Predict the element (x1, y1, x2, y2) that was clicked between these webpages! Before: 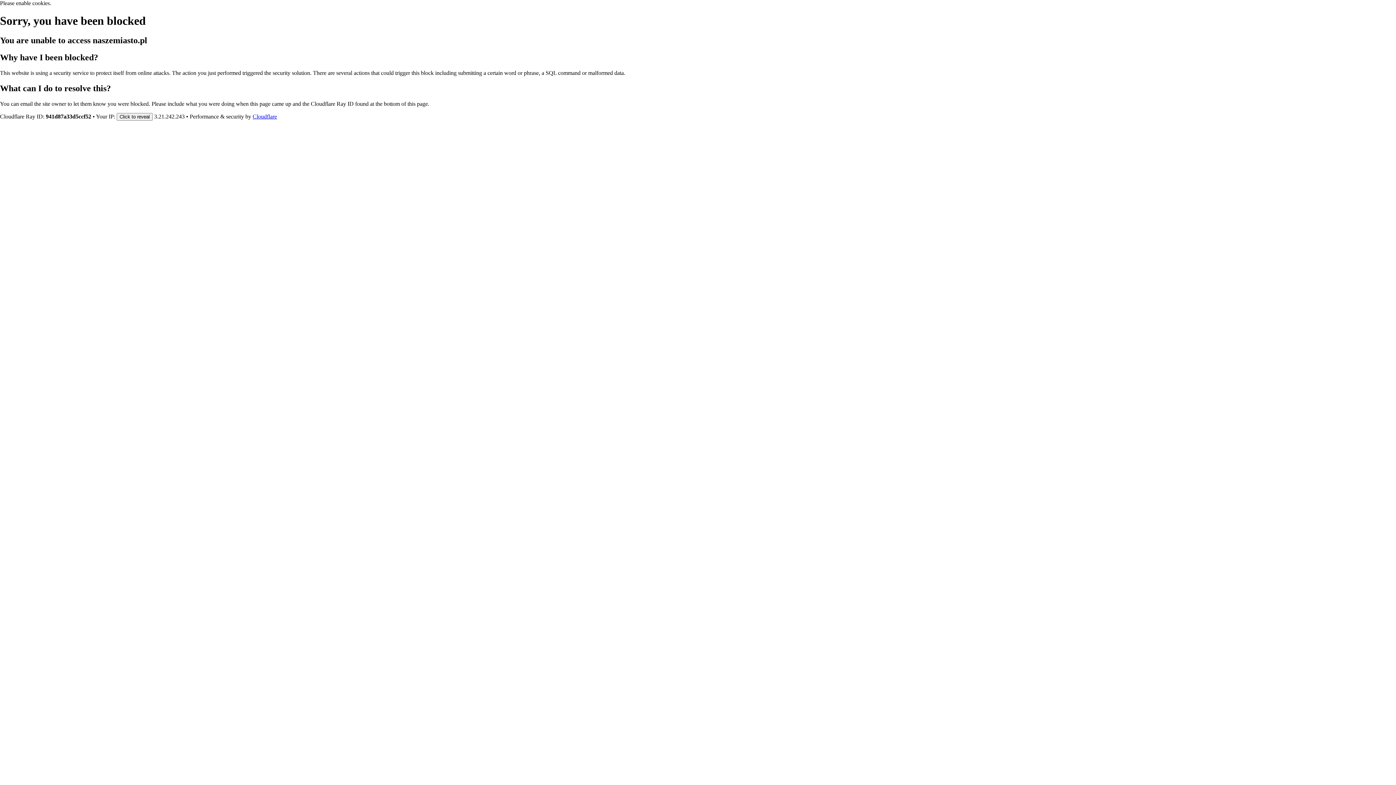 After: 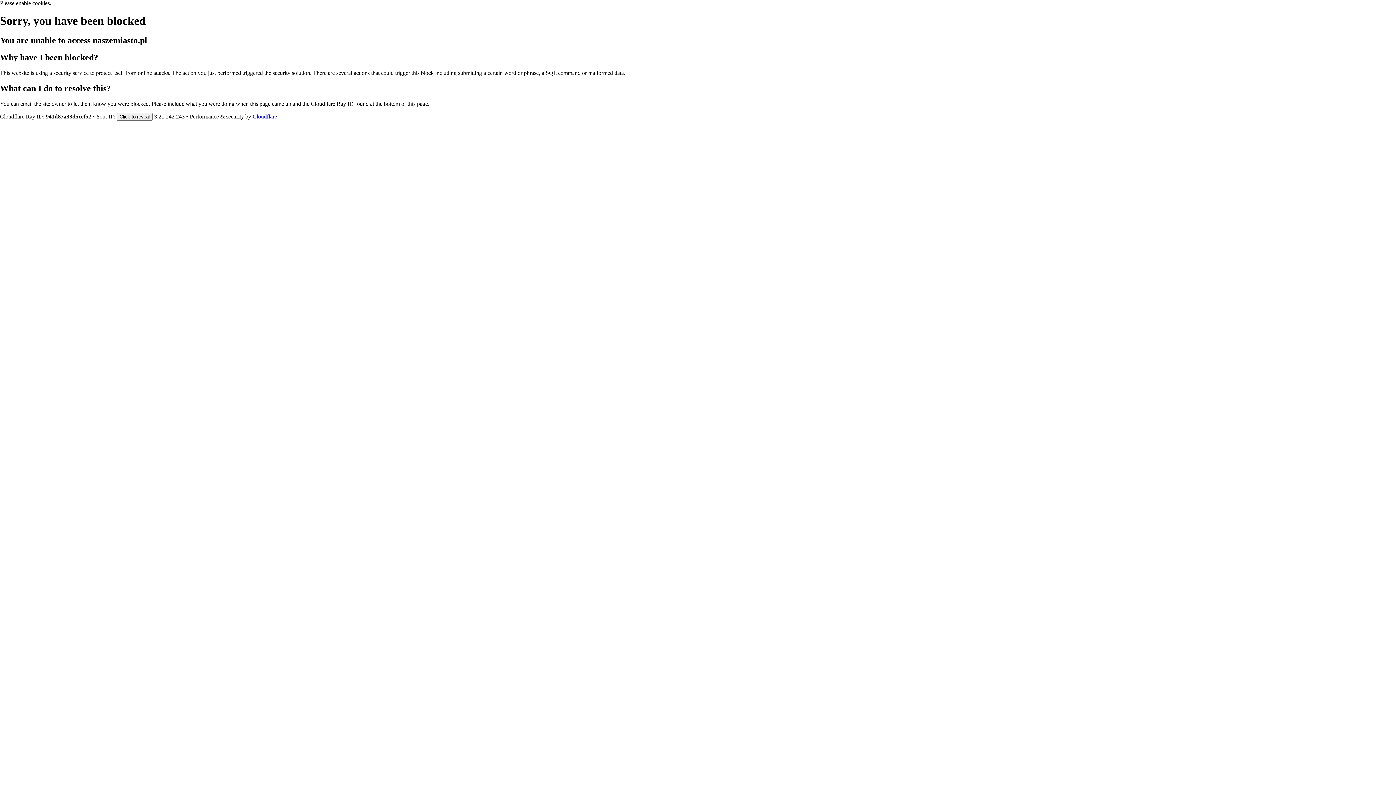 Action: label: Cloudflare bbox: (252, 113, 277, 119)